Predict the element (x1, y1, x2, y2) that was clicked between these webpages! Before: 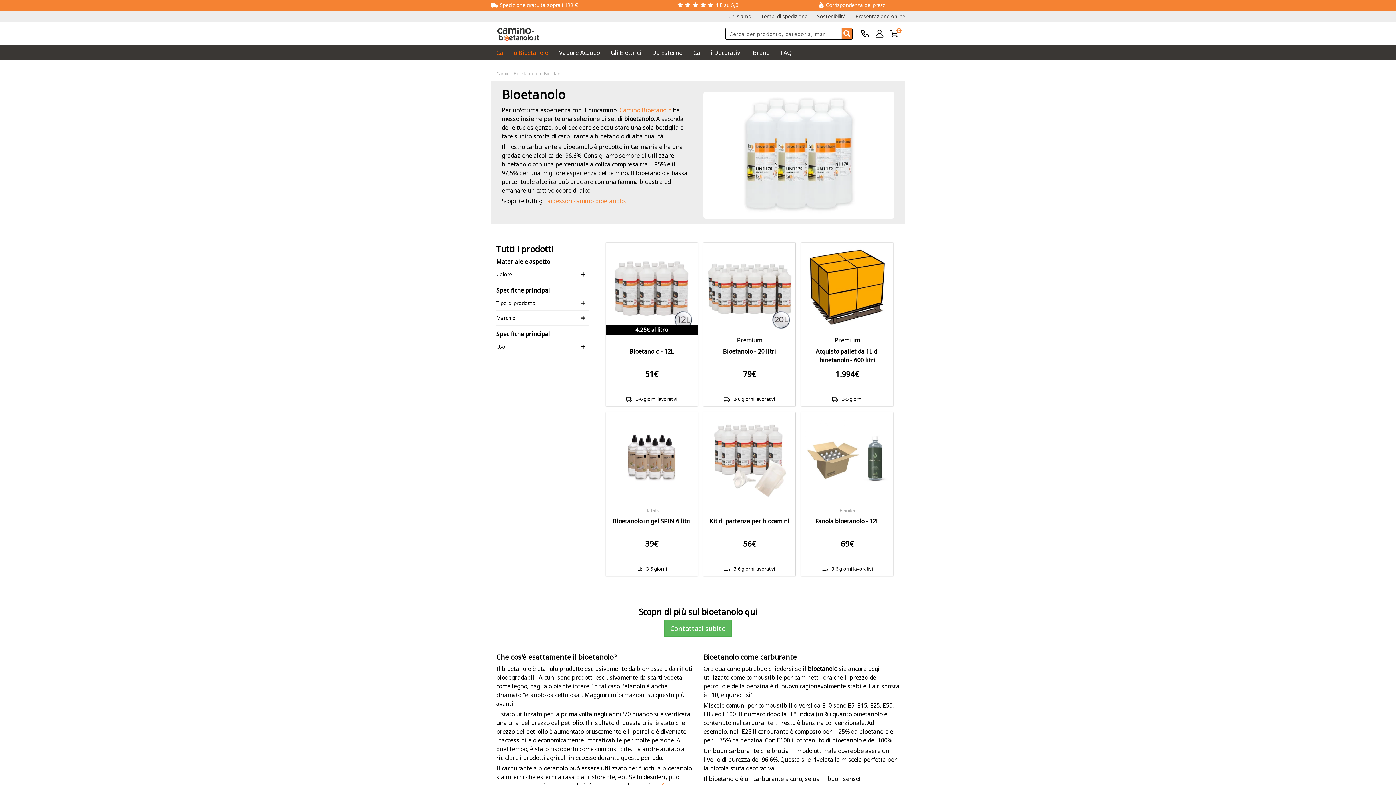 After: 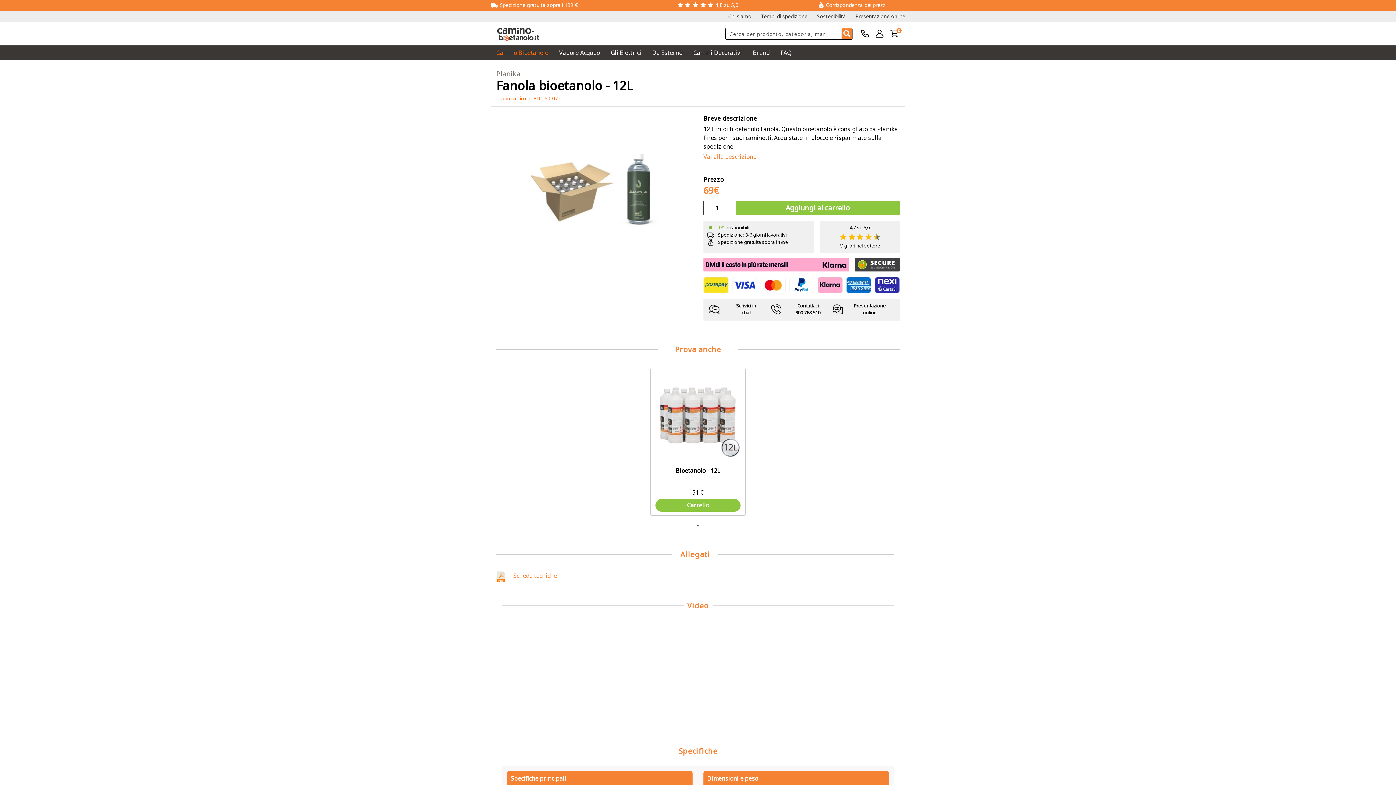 Action: bbox: (801, 504, 893, 569)